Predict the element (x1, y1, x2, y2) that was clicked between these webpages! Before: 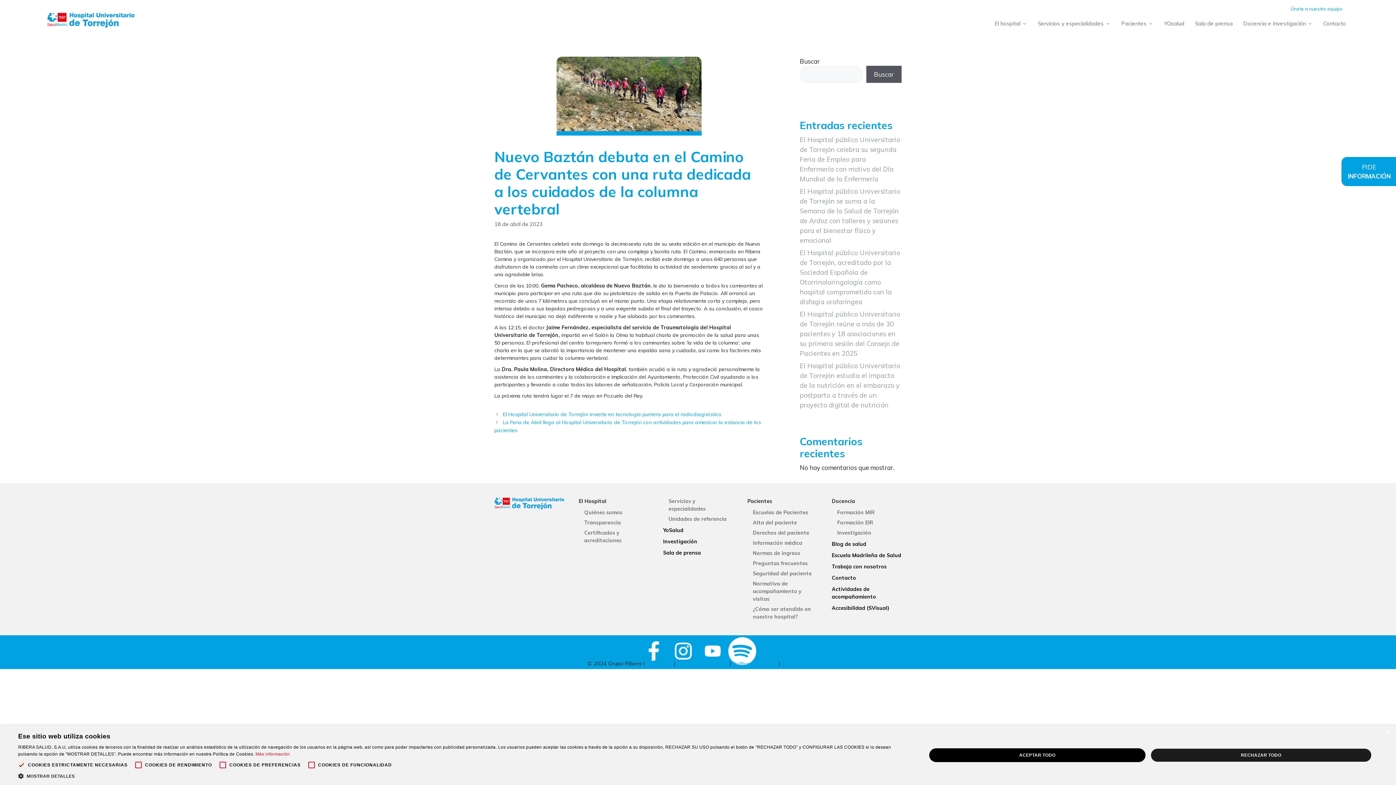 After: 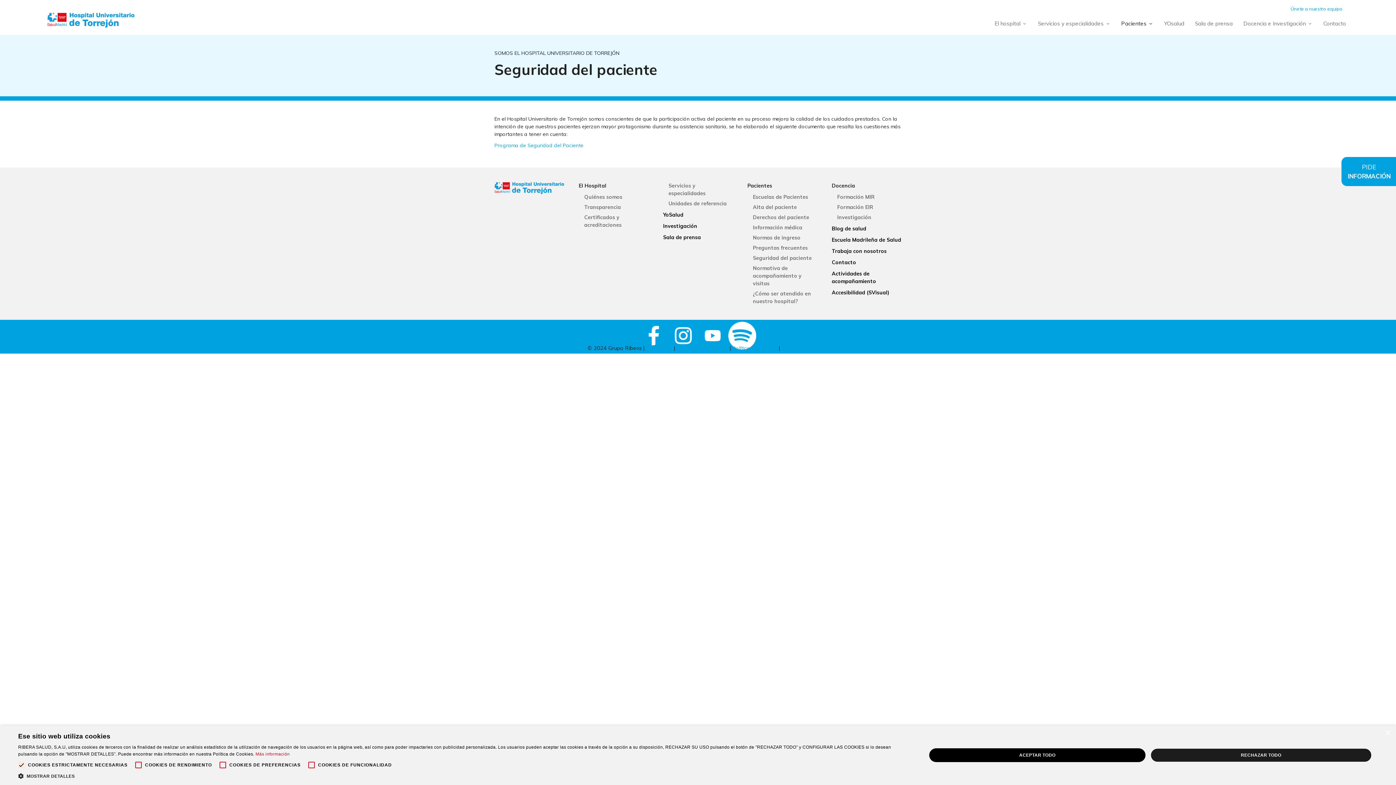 Action: label: Seguridad del paciente bbox: (753, 570, 812, 577)